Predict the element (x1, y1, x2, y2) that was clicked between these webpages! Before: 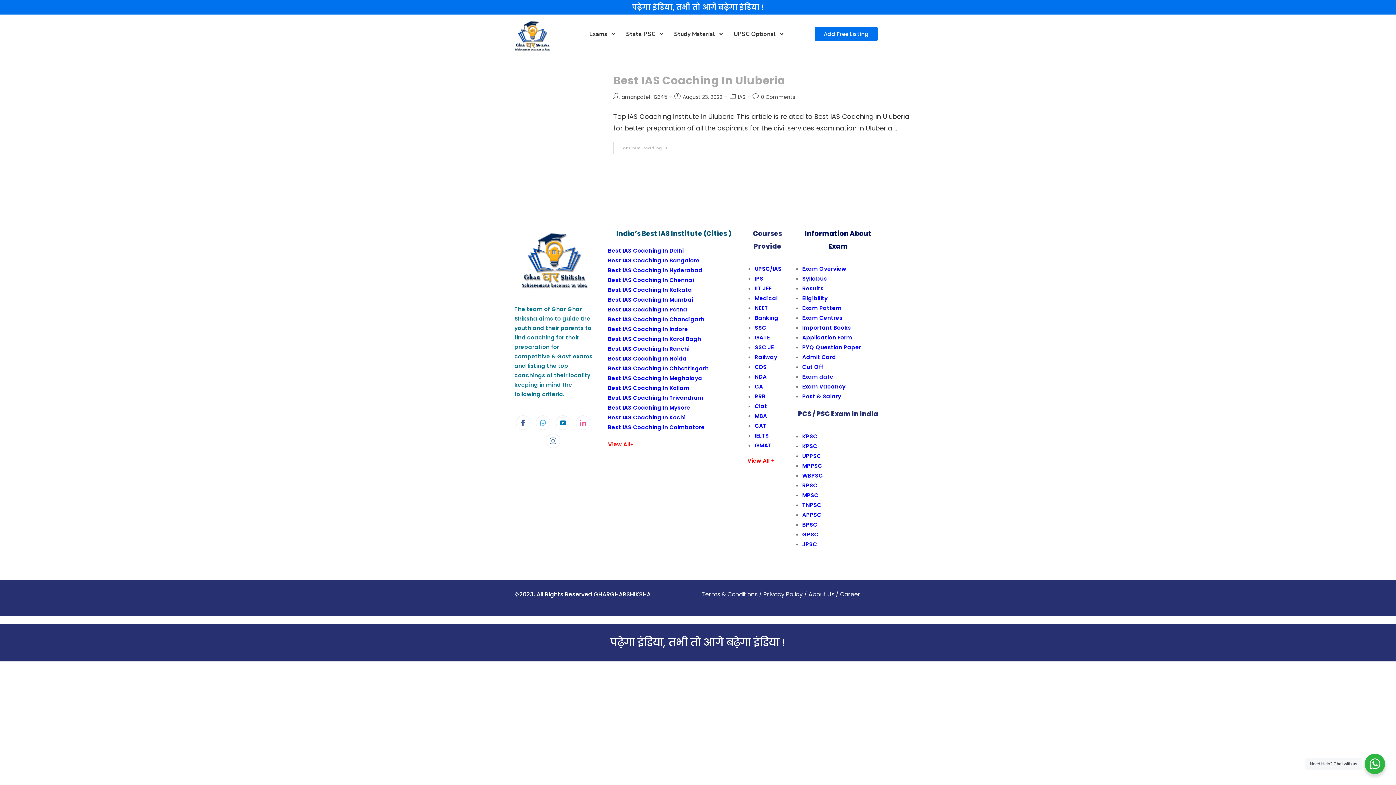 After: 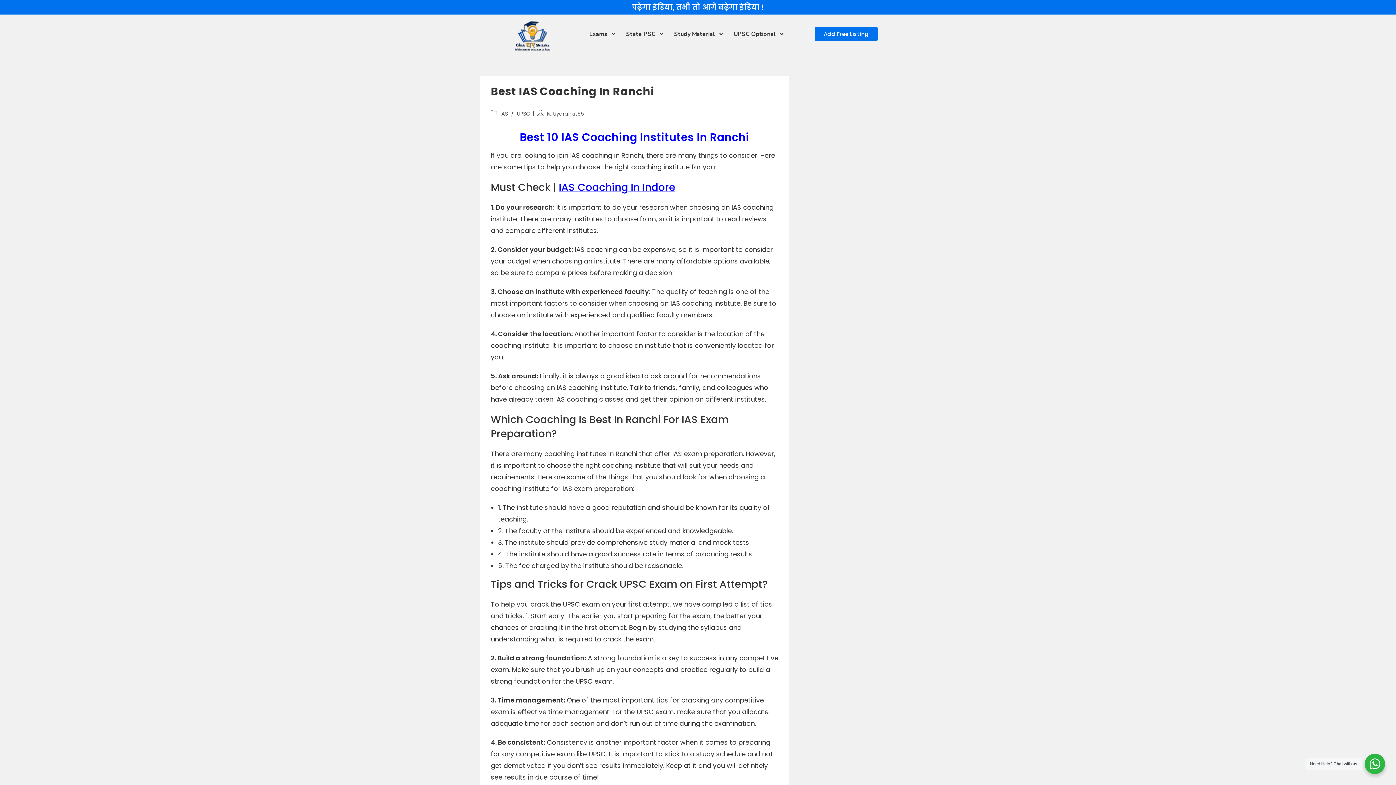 Action: bbox: (608, 345, 689, 352) label: Best IAS Coaching In Ranchi